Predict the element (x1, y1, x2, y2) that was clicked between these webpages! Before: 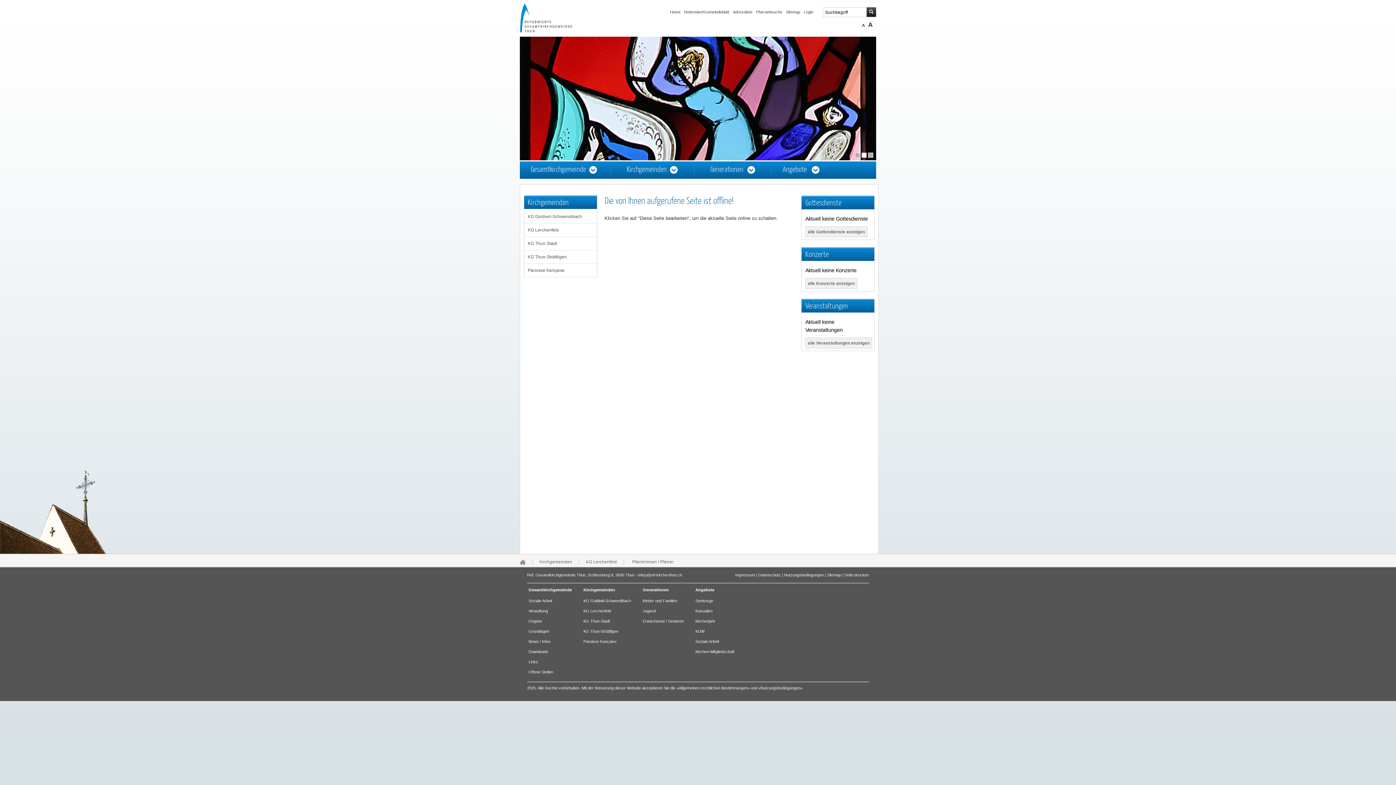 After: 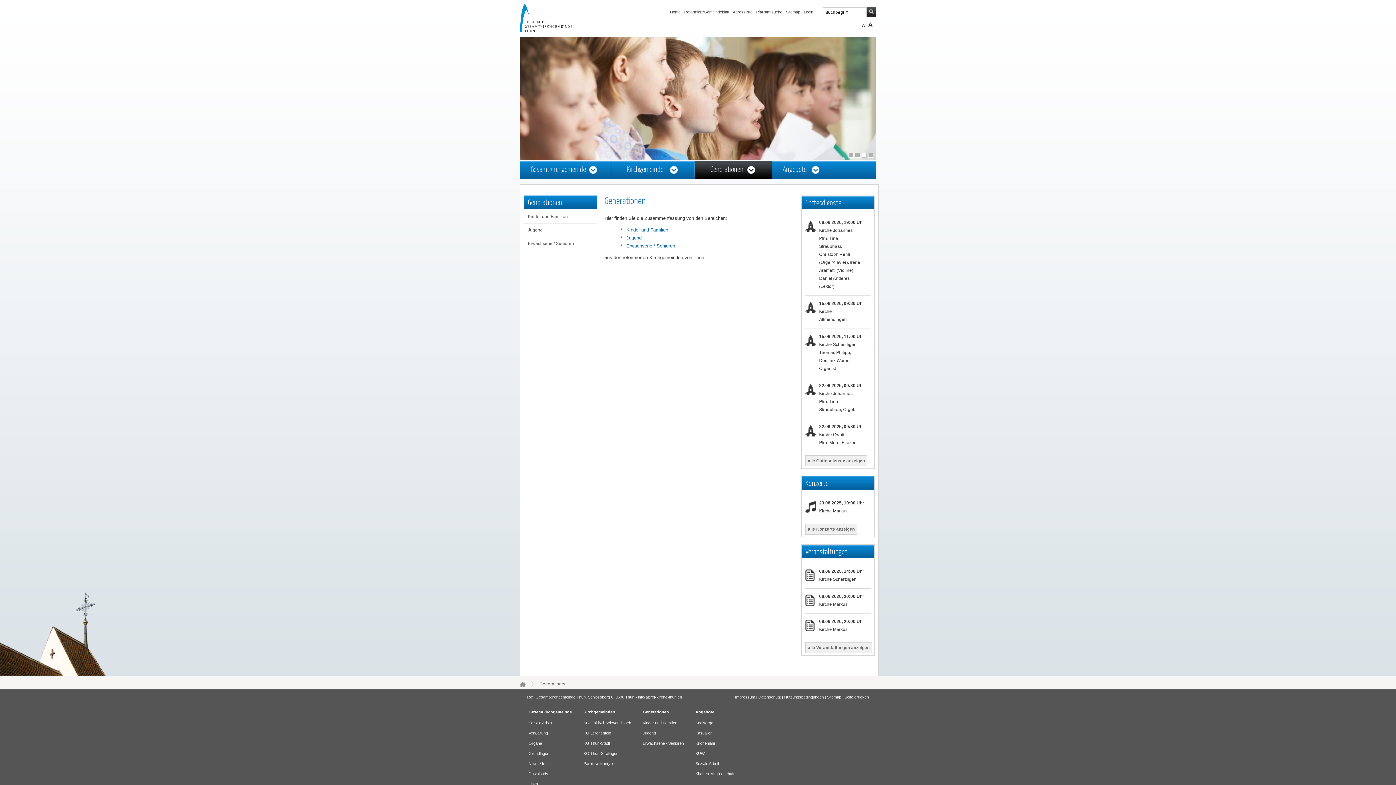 Action: bbox: (641, 585, 685, 594) label: Generationen